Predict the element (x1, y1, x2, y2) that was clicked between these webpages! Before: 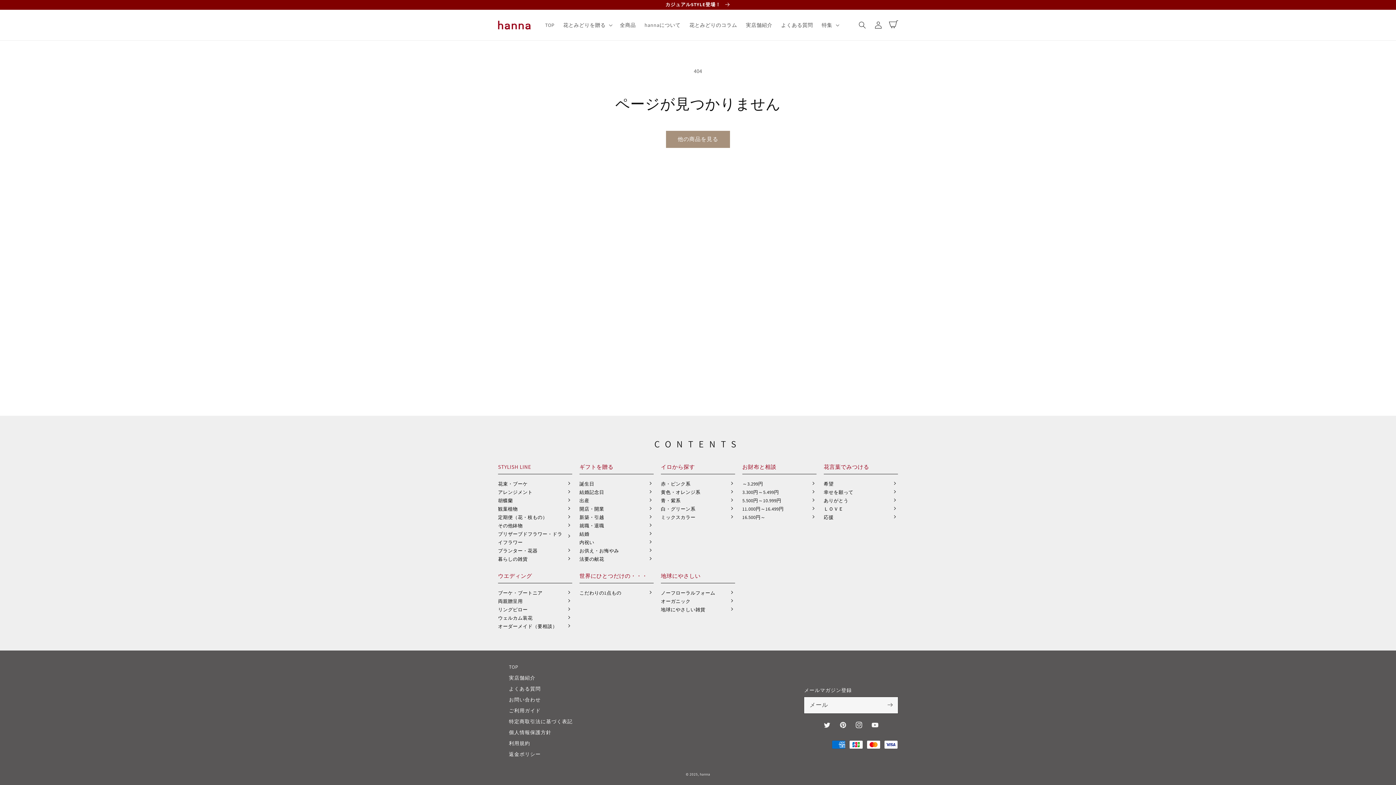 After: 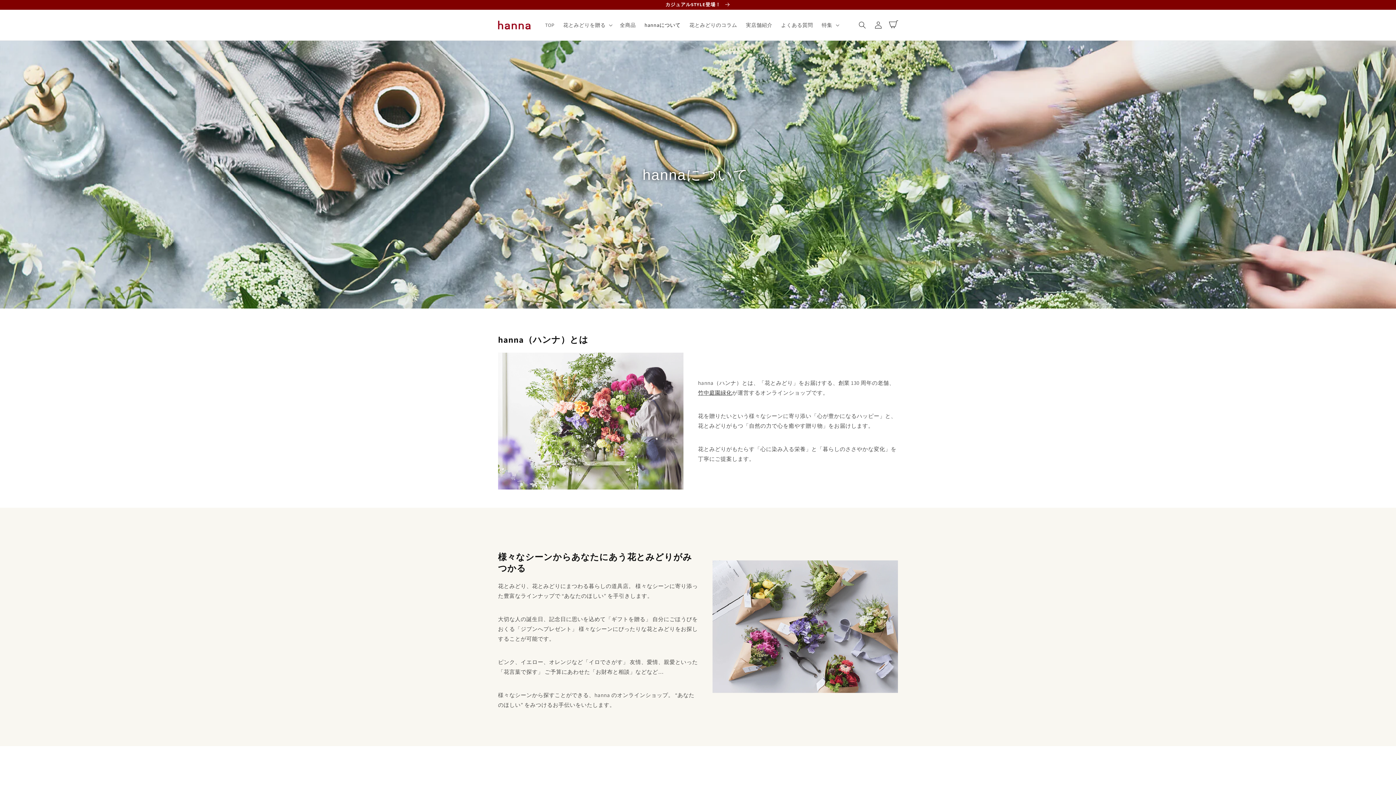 Action: label: hannaについて bbox: (640, 17, 685, 32)